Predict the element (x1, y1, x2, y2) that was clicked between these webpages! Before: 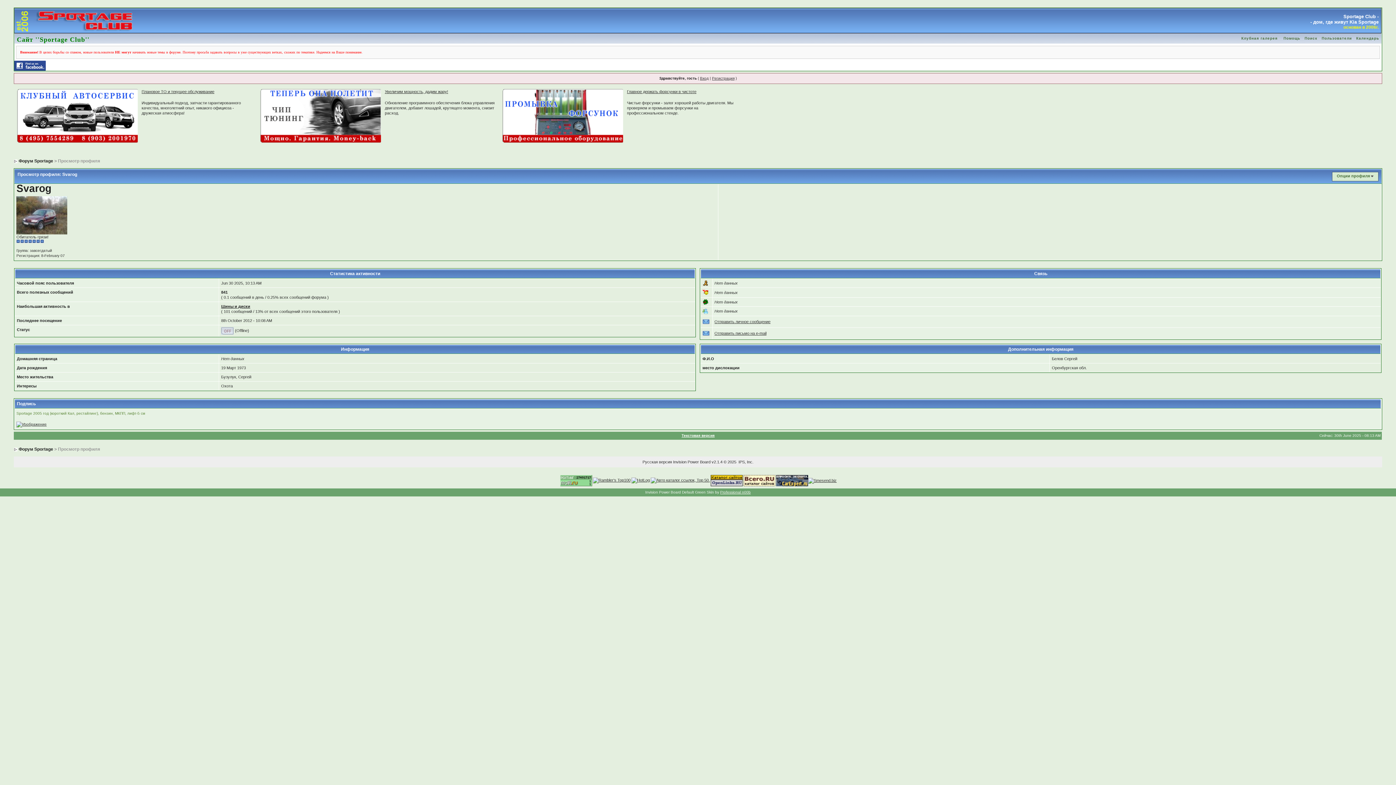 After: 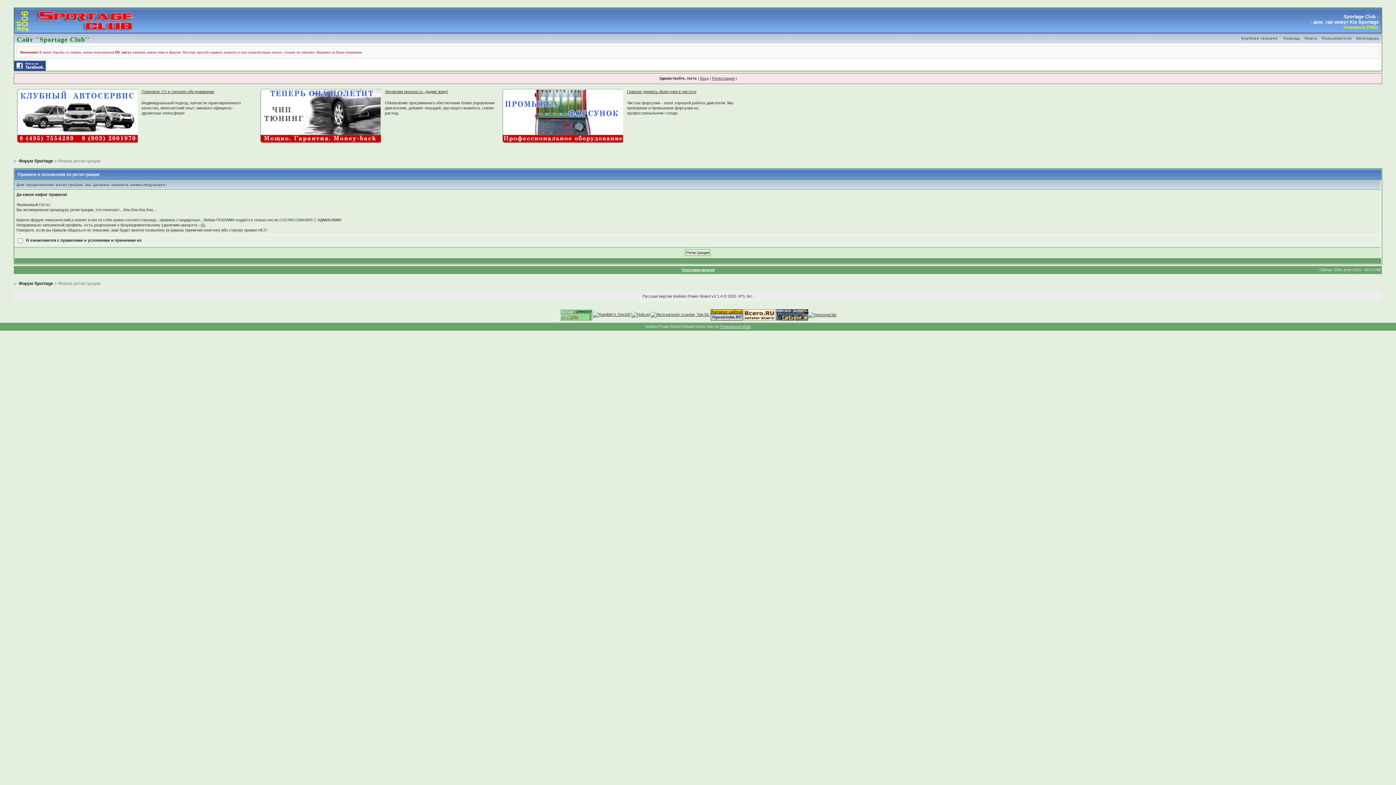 Action: label: Регистрация bbox: (712, 76, 734, 80)